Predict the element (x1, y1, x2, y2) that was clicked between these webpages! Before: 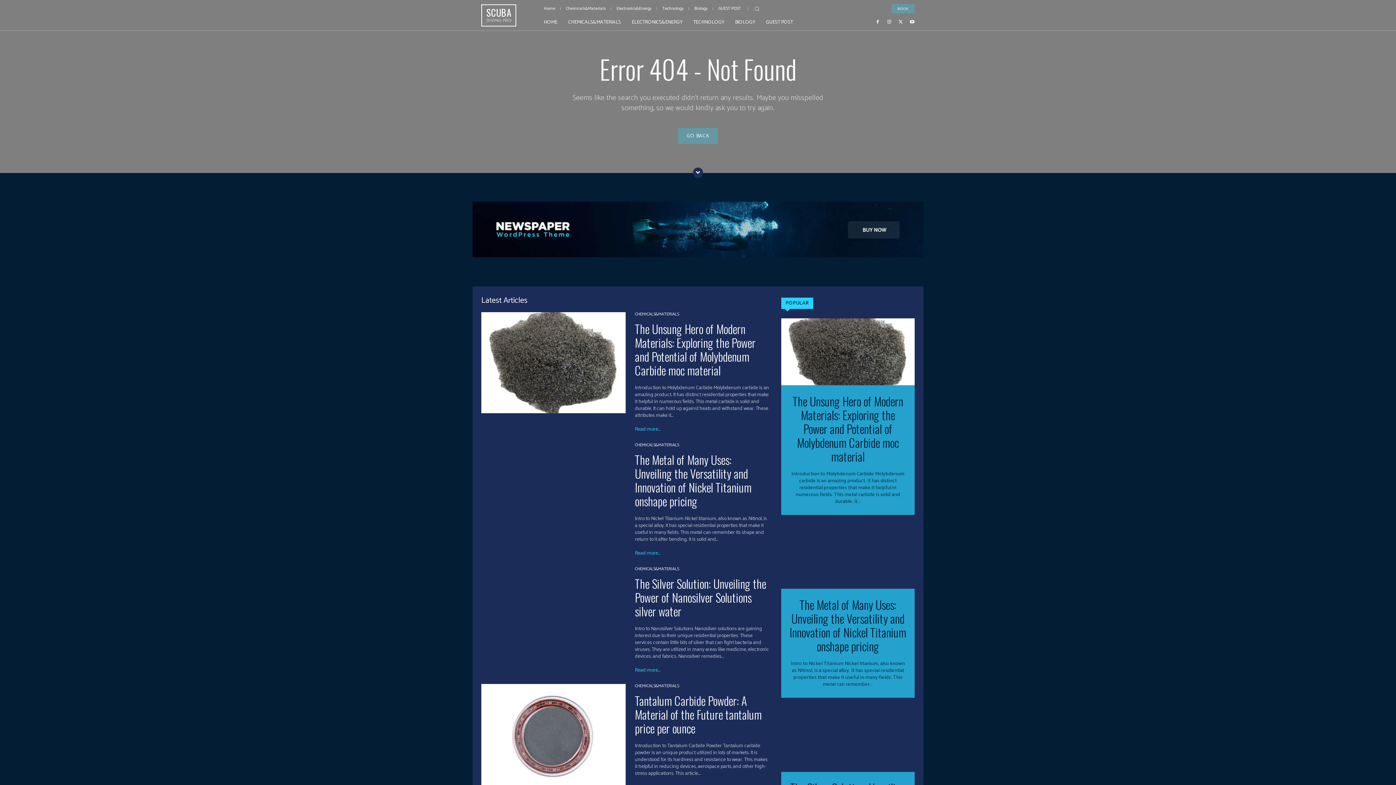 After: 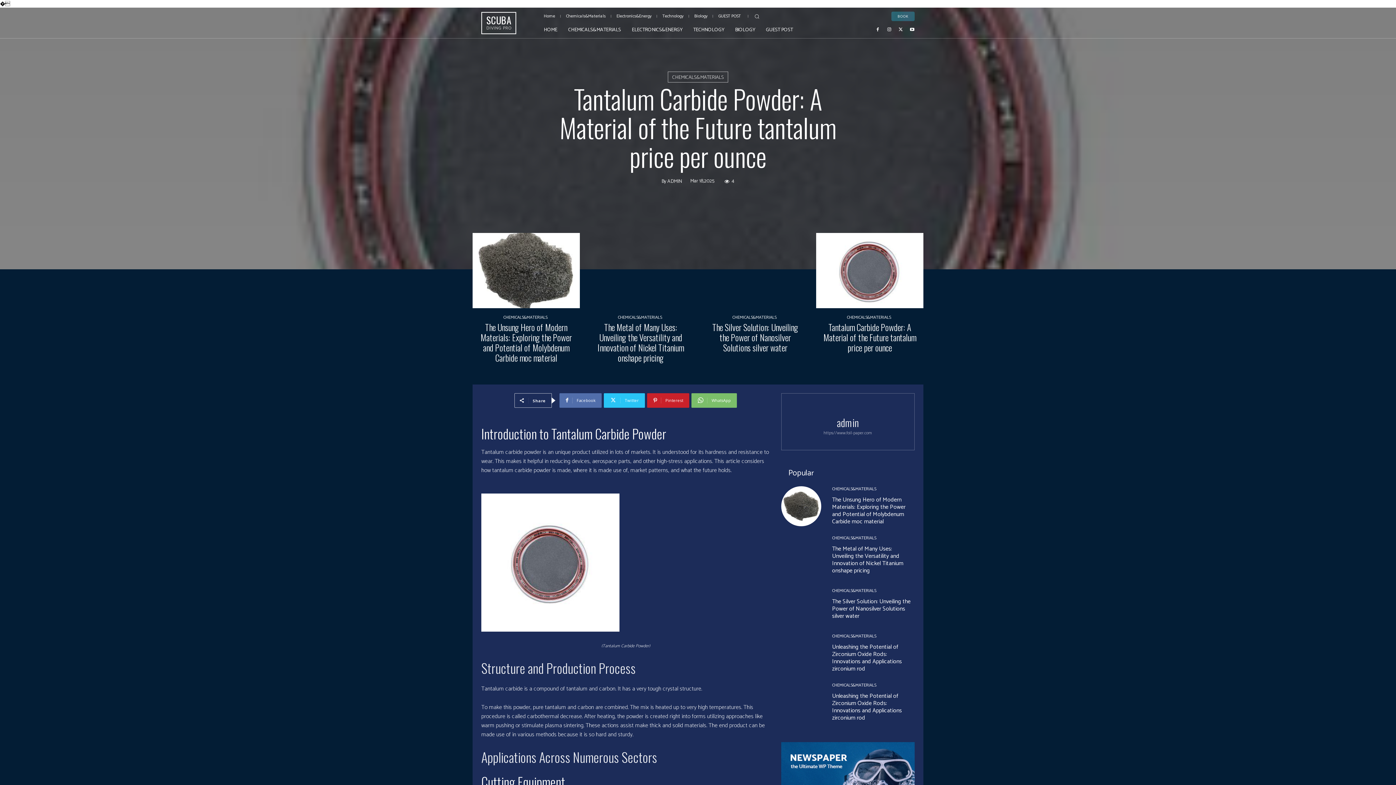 Action: bbox: (635, 692, 761, 737) label: Tantalum Carbide Powder: A Material of the Future tantalum price per ounce